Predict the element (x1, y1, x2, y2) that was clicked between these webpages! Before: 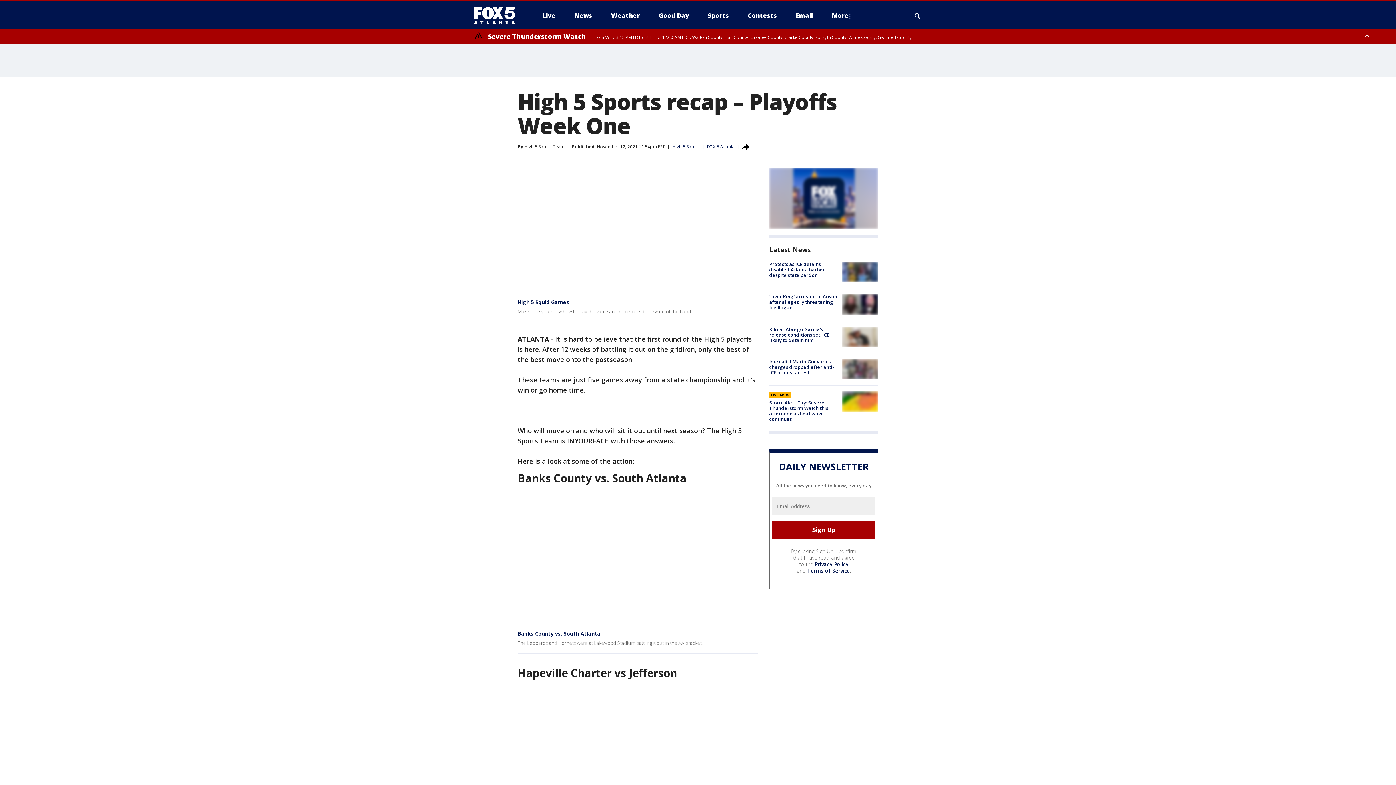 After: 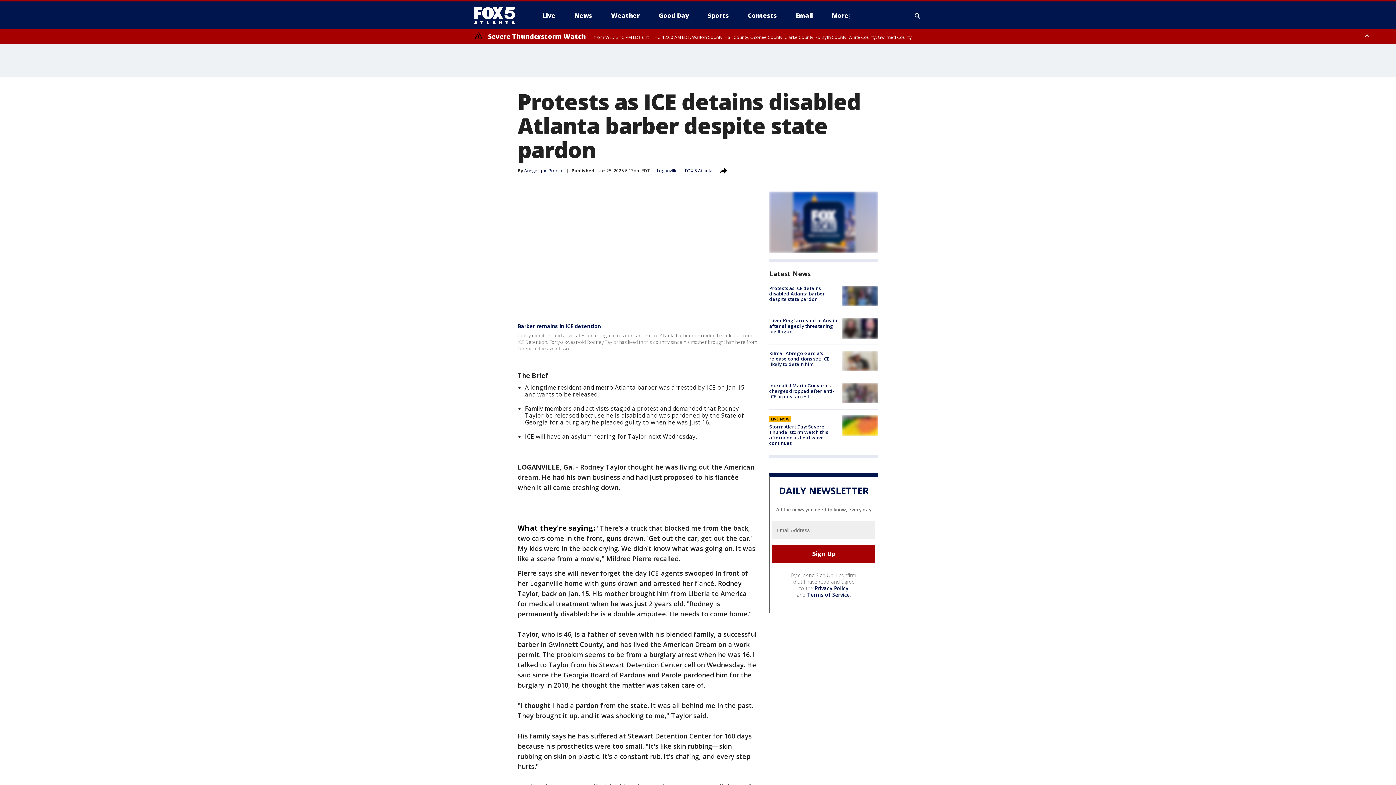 Action: label: Protests as ICE detains disabled Atlanta barber despite state pardon bbox: (769, 261, 825, 278)